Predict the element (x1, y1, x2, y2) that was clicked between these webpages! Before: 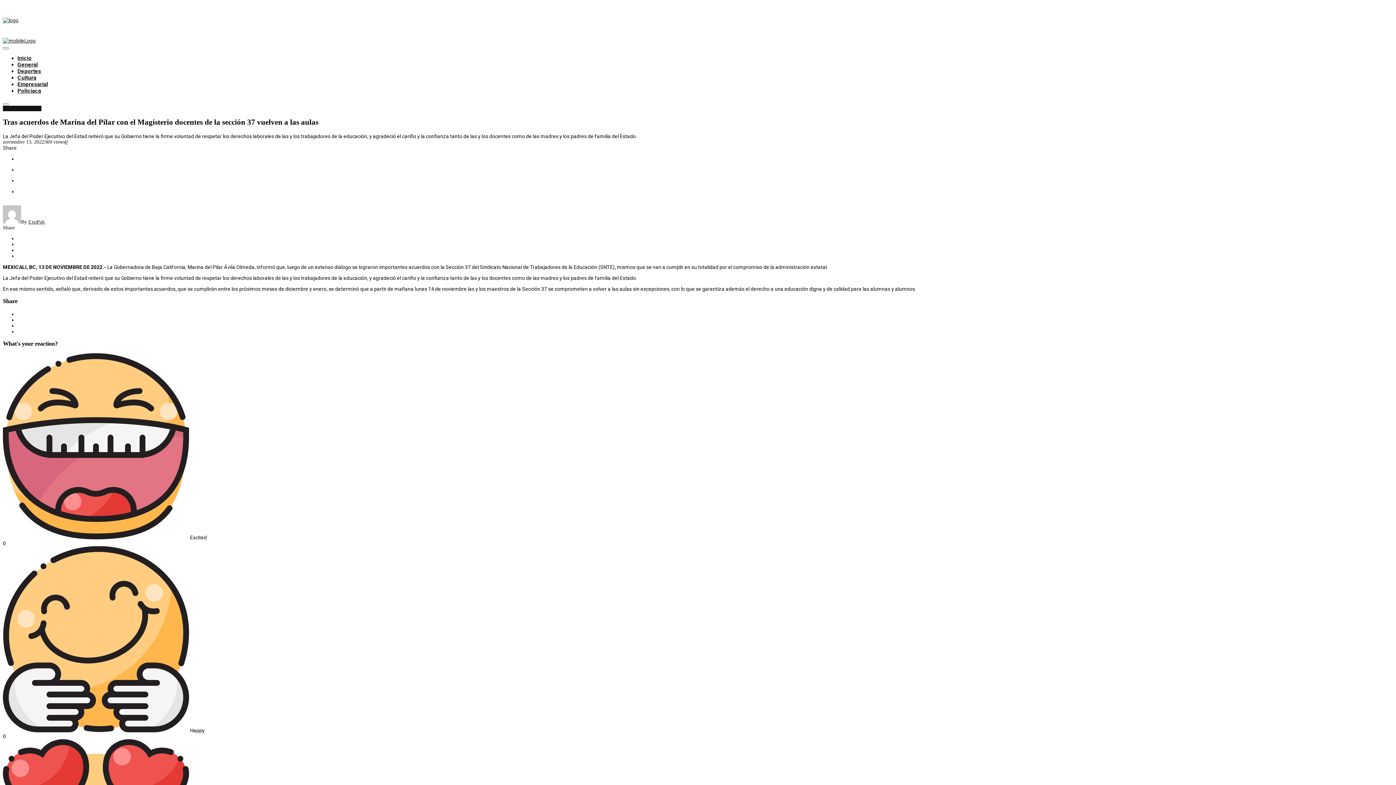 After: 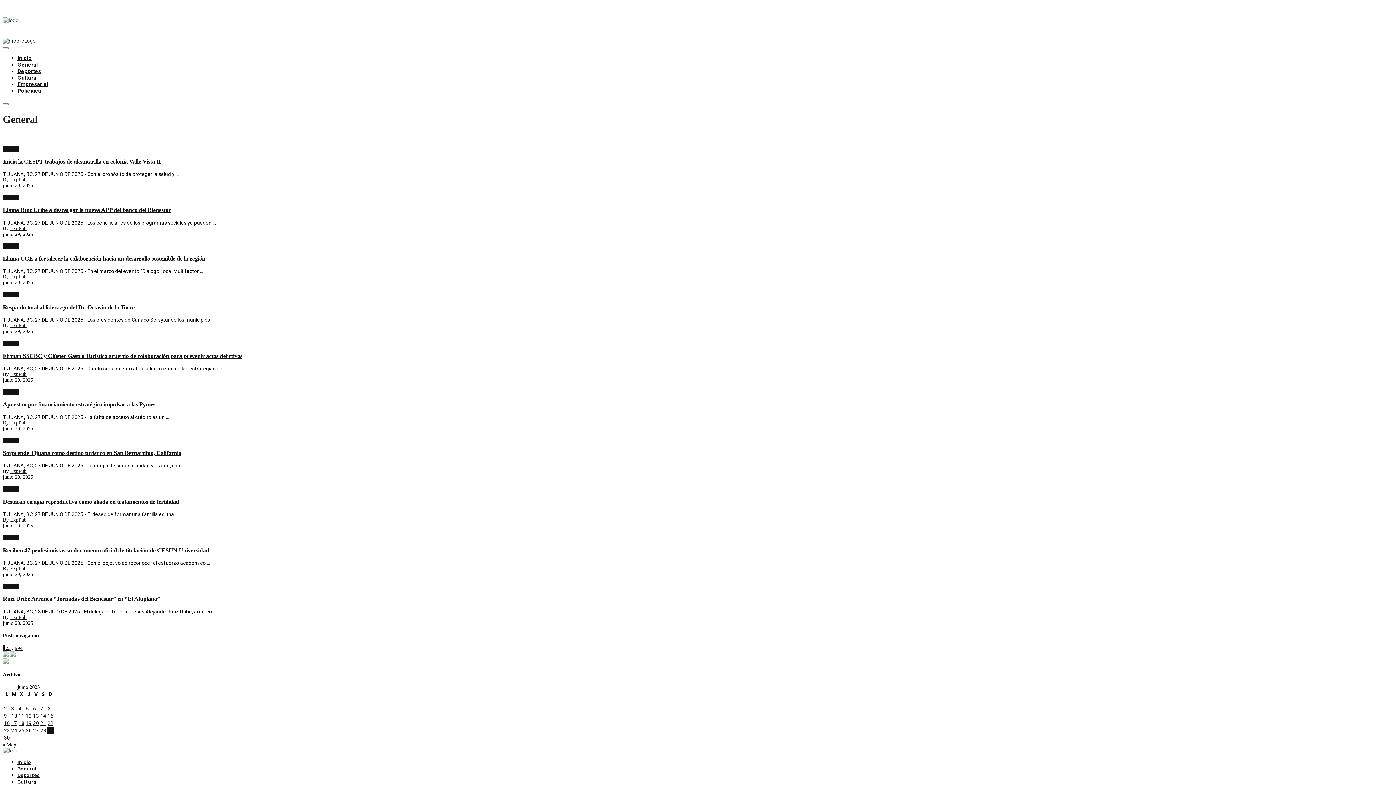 Action: label: General bbox: (2, 105, 18, 111)